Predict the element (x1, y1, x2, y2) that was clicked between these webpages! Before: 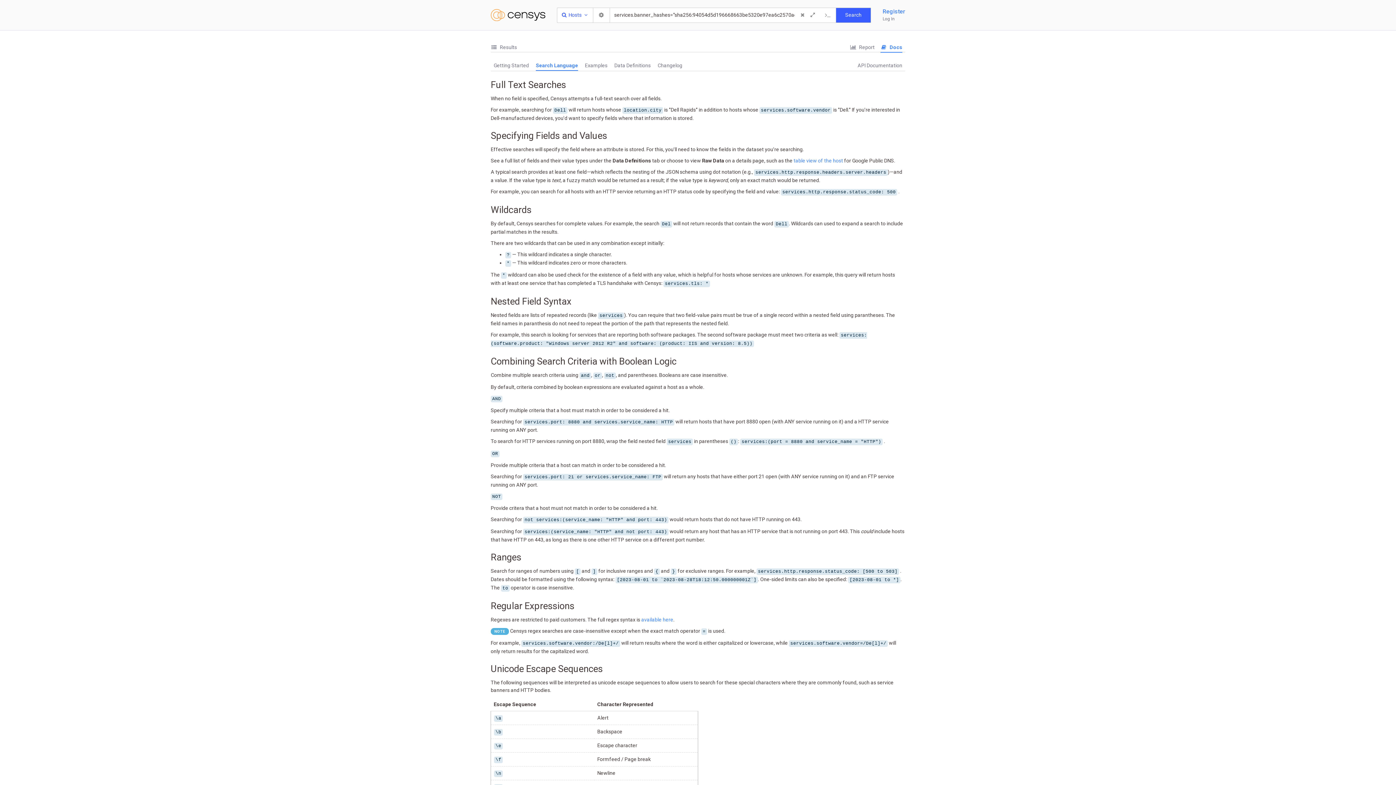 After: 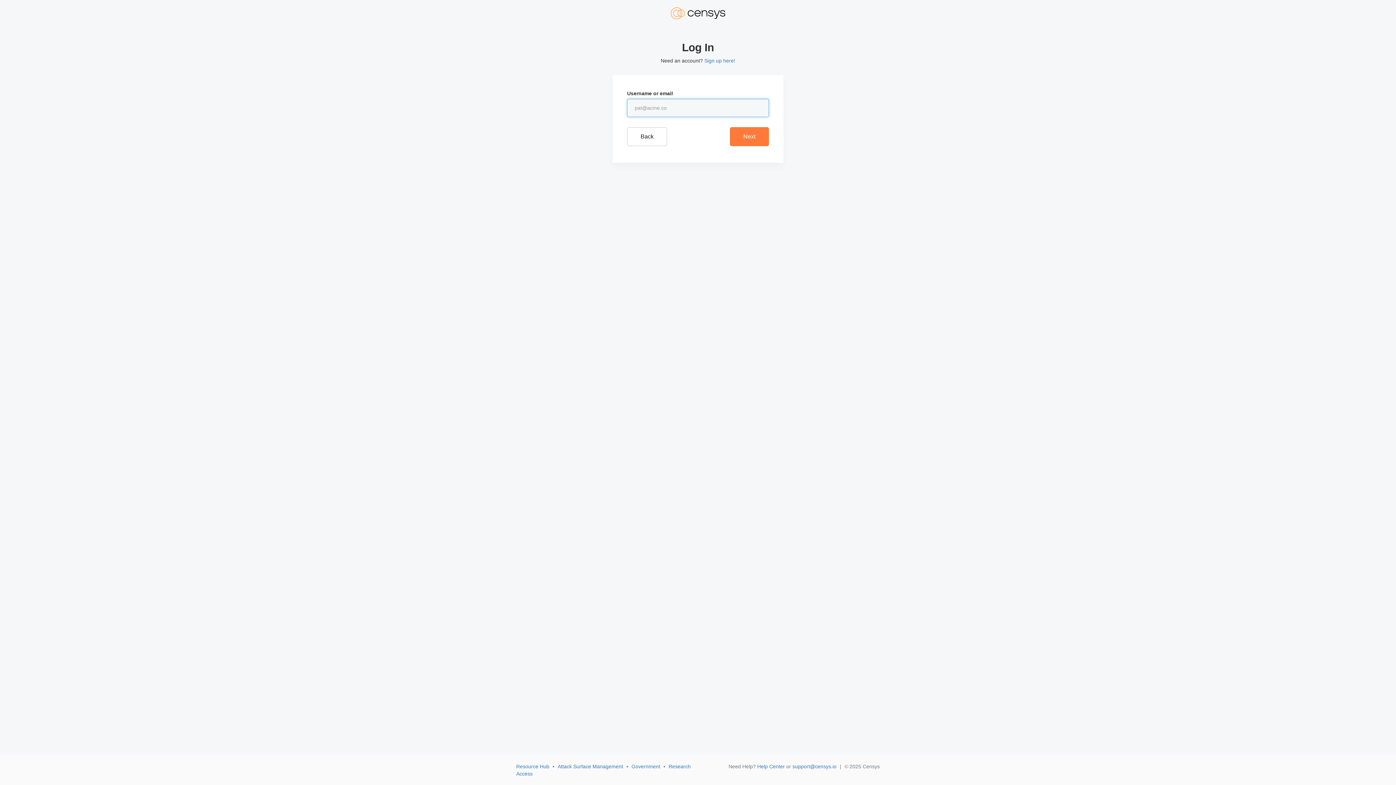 Action: label: Log In bbox: (882, 15, 905, 22)